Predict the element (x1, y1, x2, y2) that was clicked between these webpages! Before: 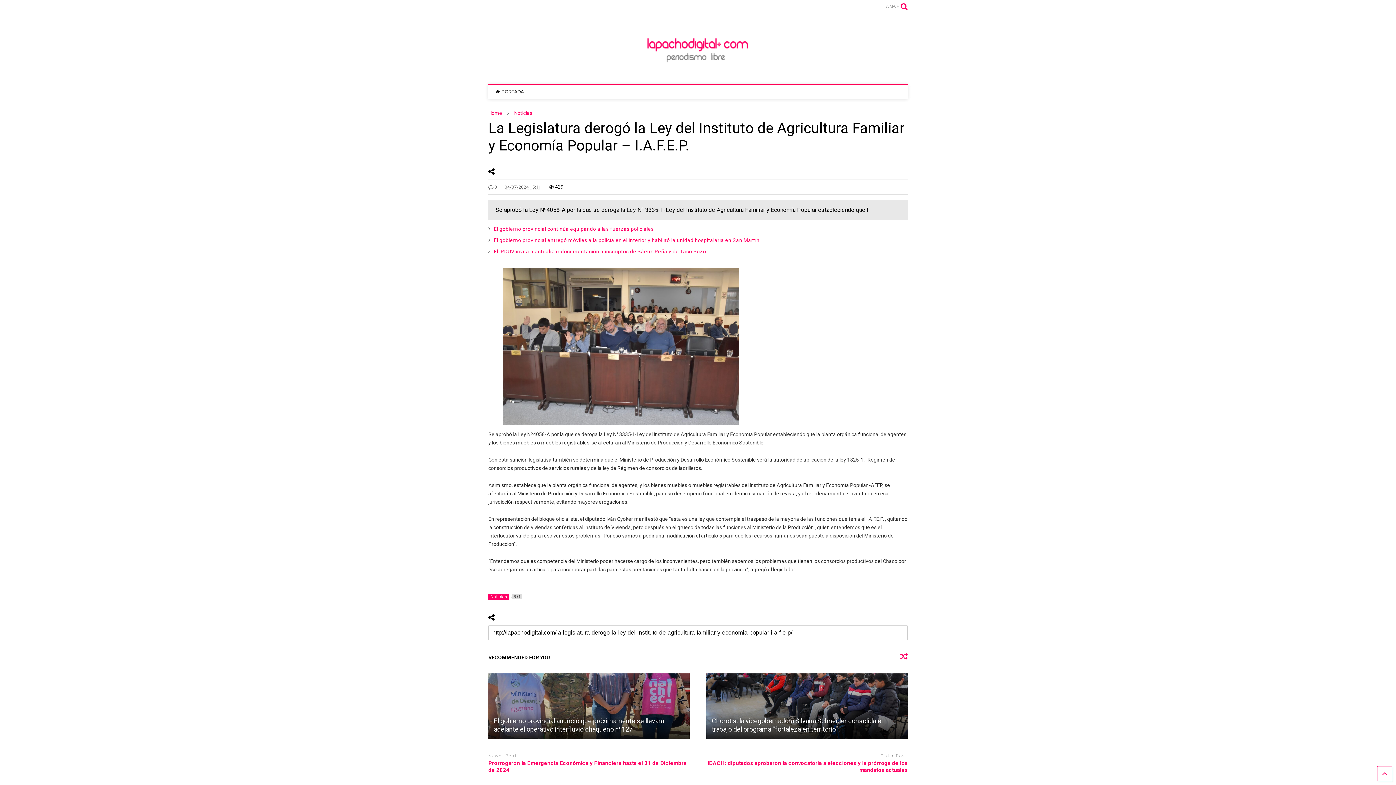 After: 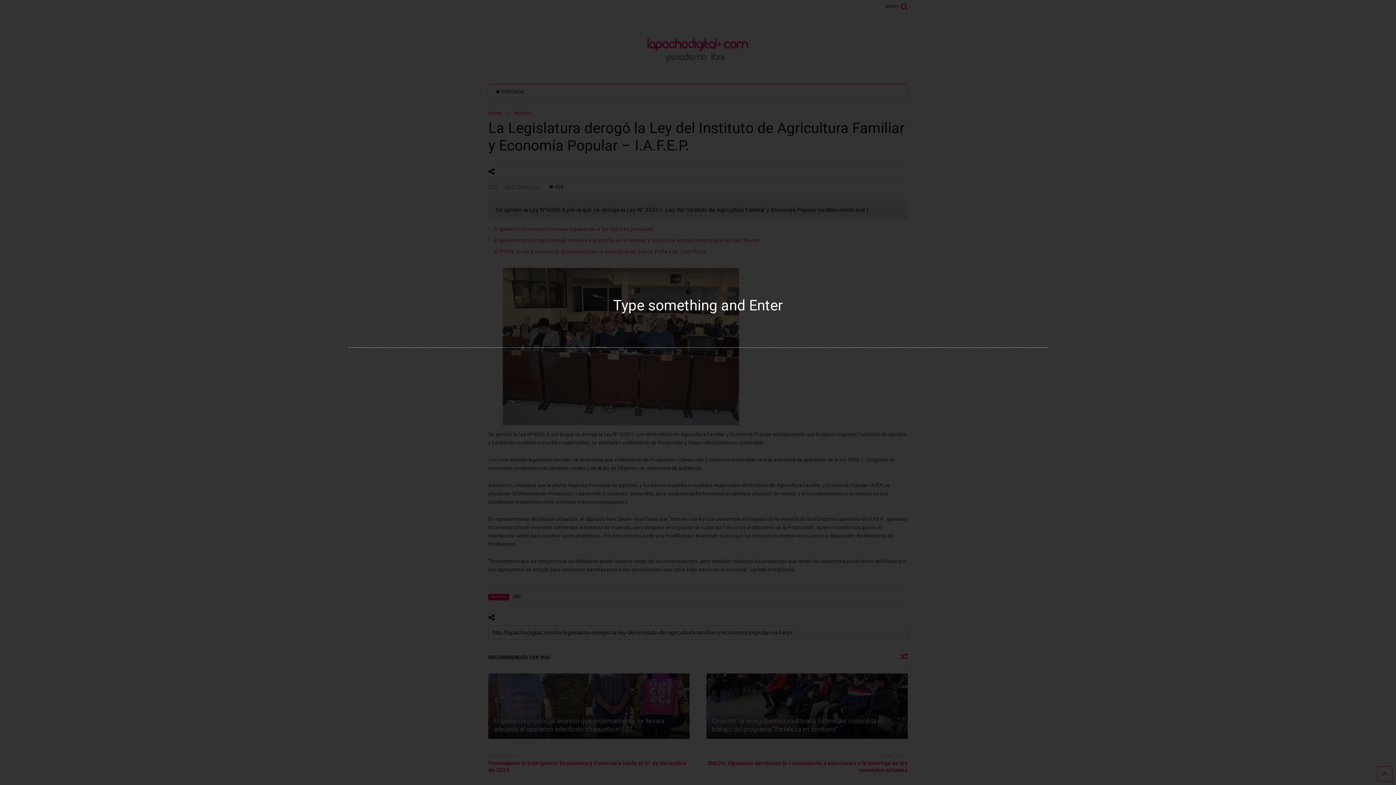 Action: label: SEARCH  bbox: (885, 0, 907, 12)